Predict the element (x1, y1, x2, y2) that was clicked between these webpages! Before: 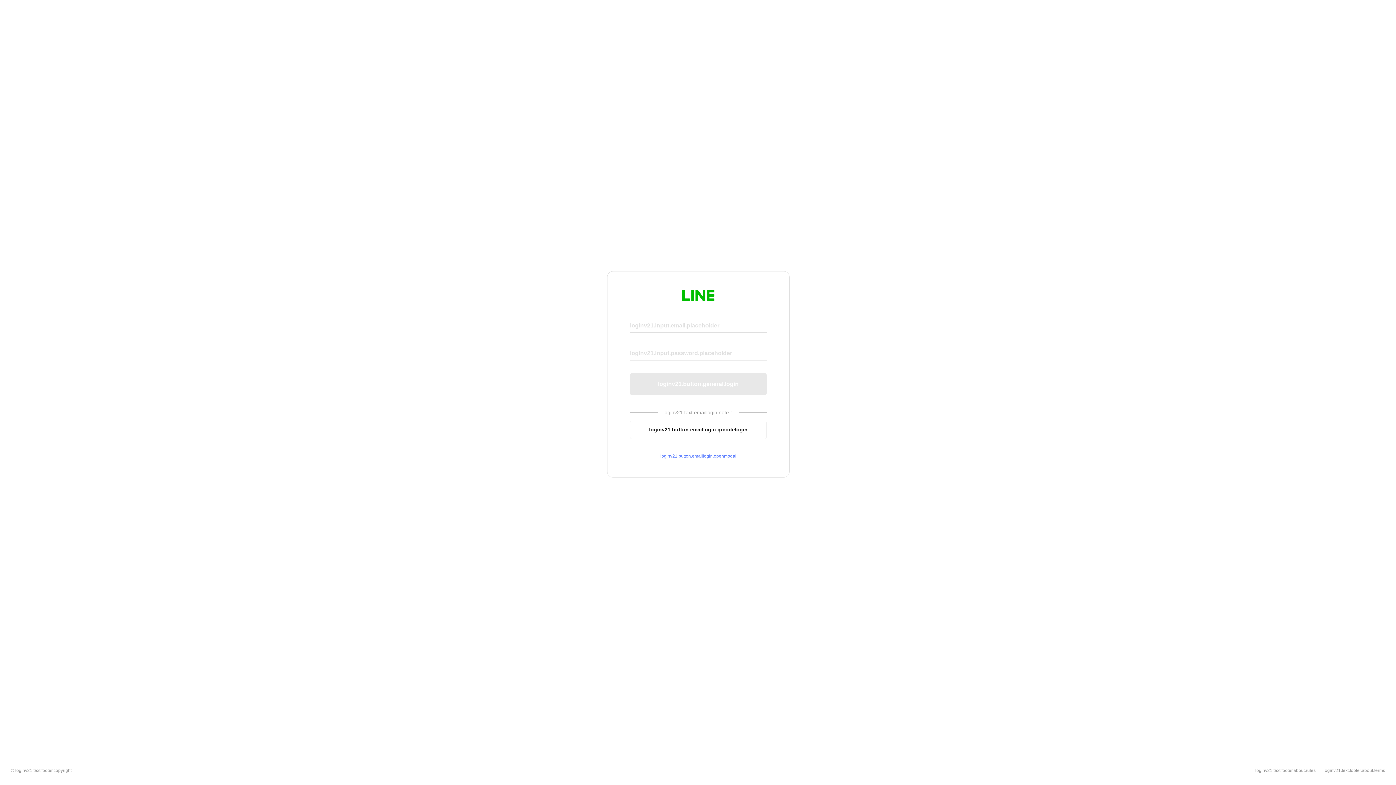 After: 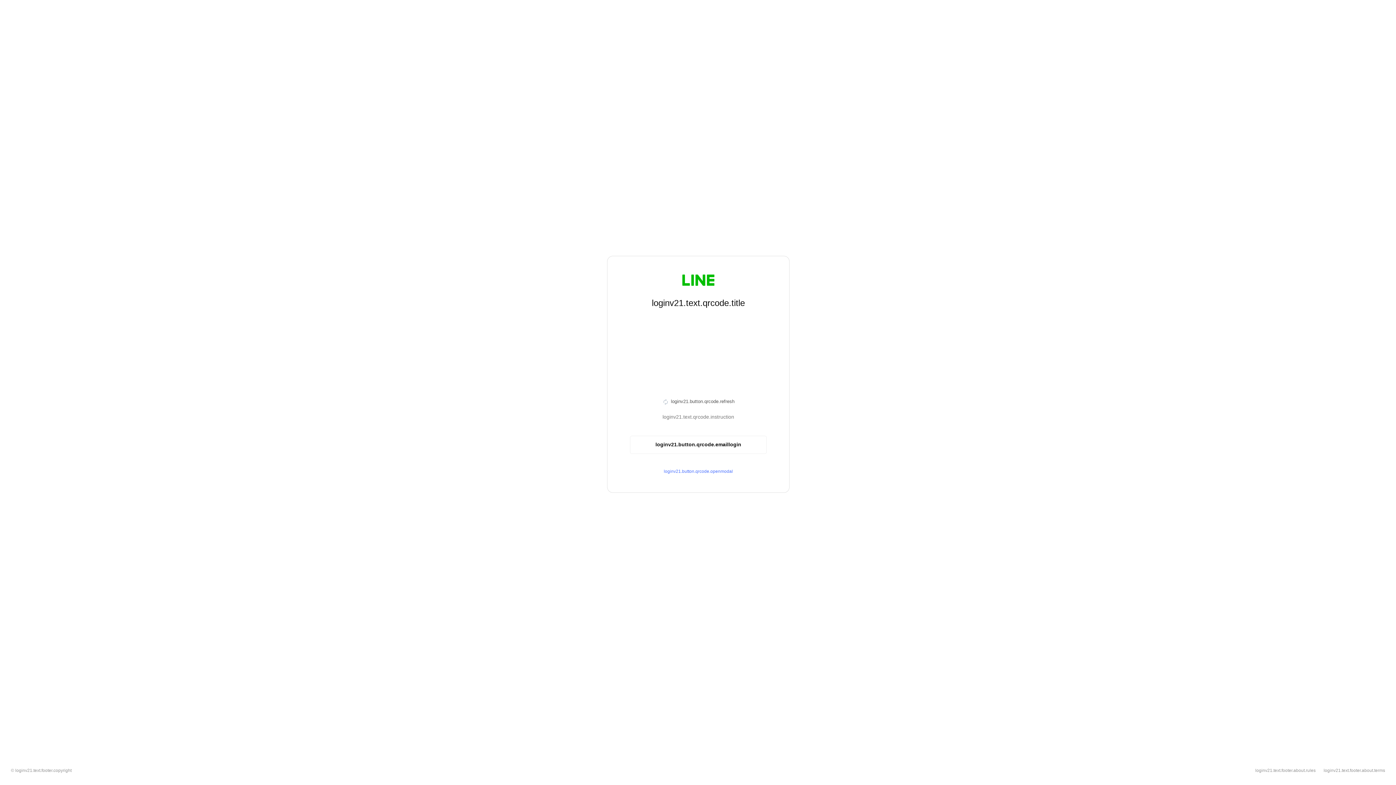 Action: label: loginv21.button.emaillogin.qrcodelogin bbox: (630, 420, 766, 439)